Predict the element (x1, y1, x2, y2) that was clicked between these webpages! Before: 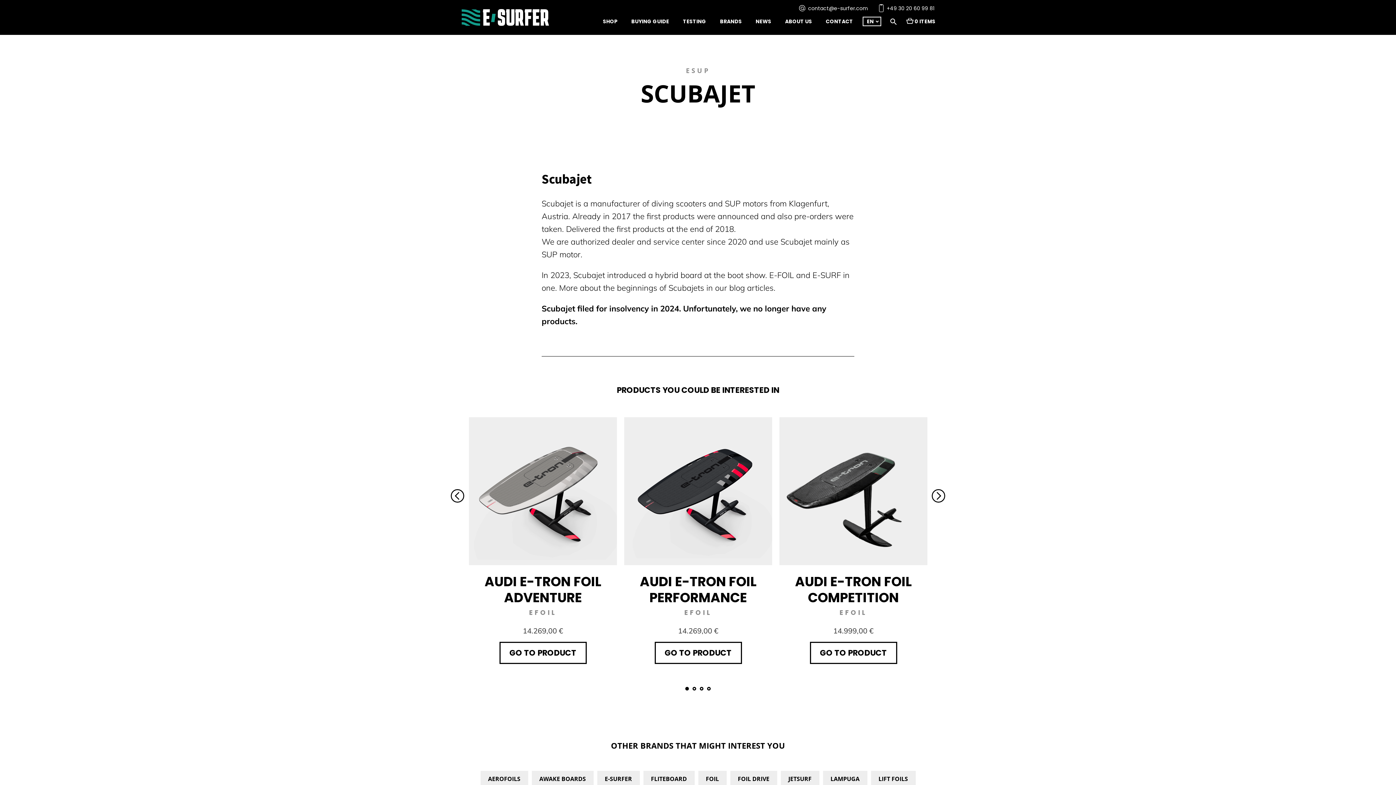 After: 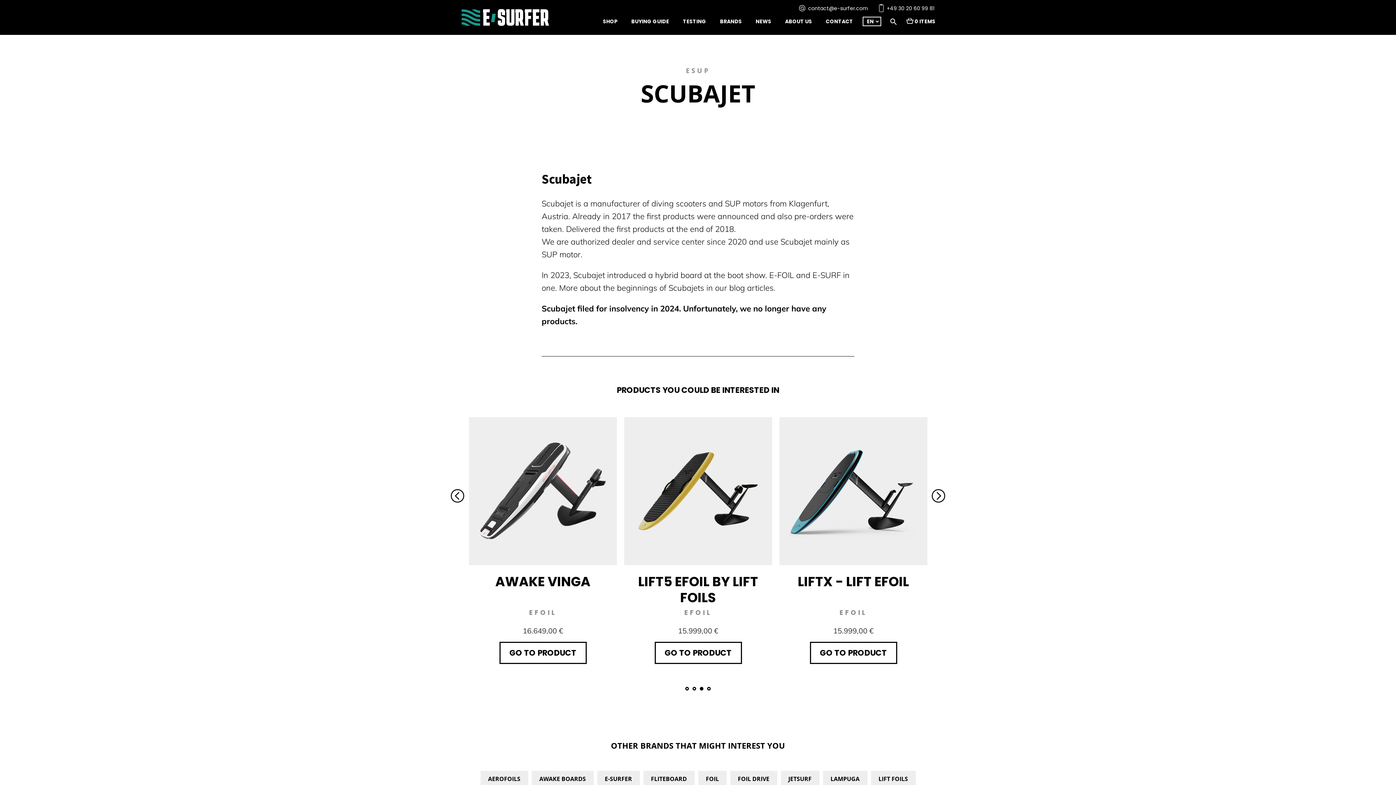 Action: bbox: (700, 687, 703, 690) label: 3 of 4